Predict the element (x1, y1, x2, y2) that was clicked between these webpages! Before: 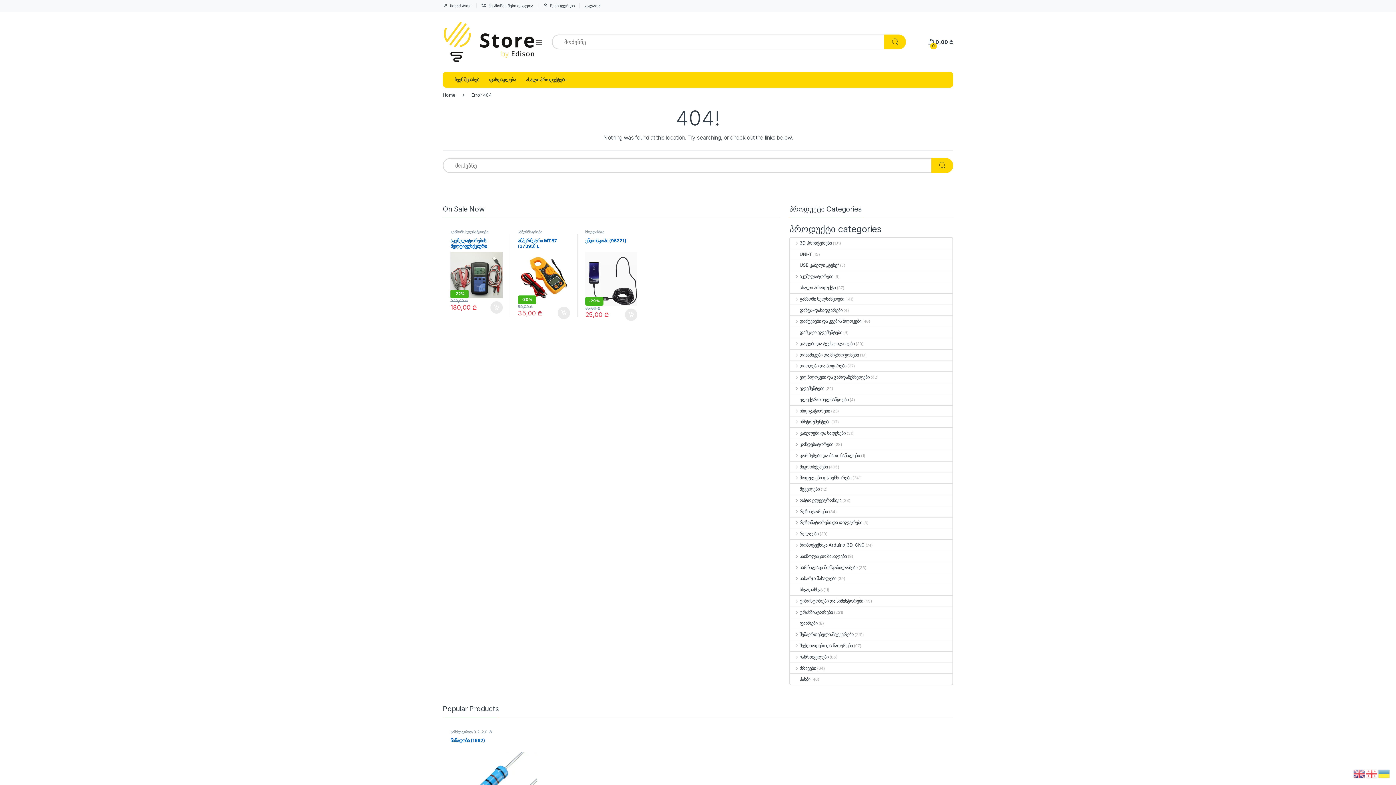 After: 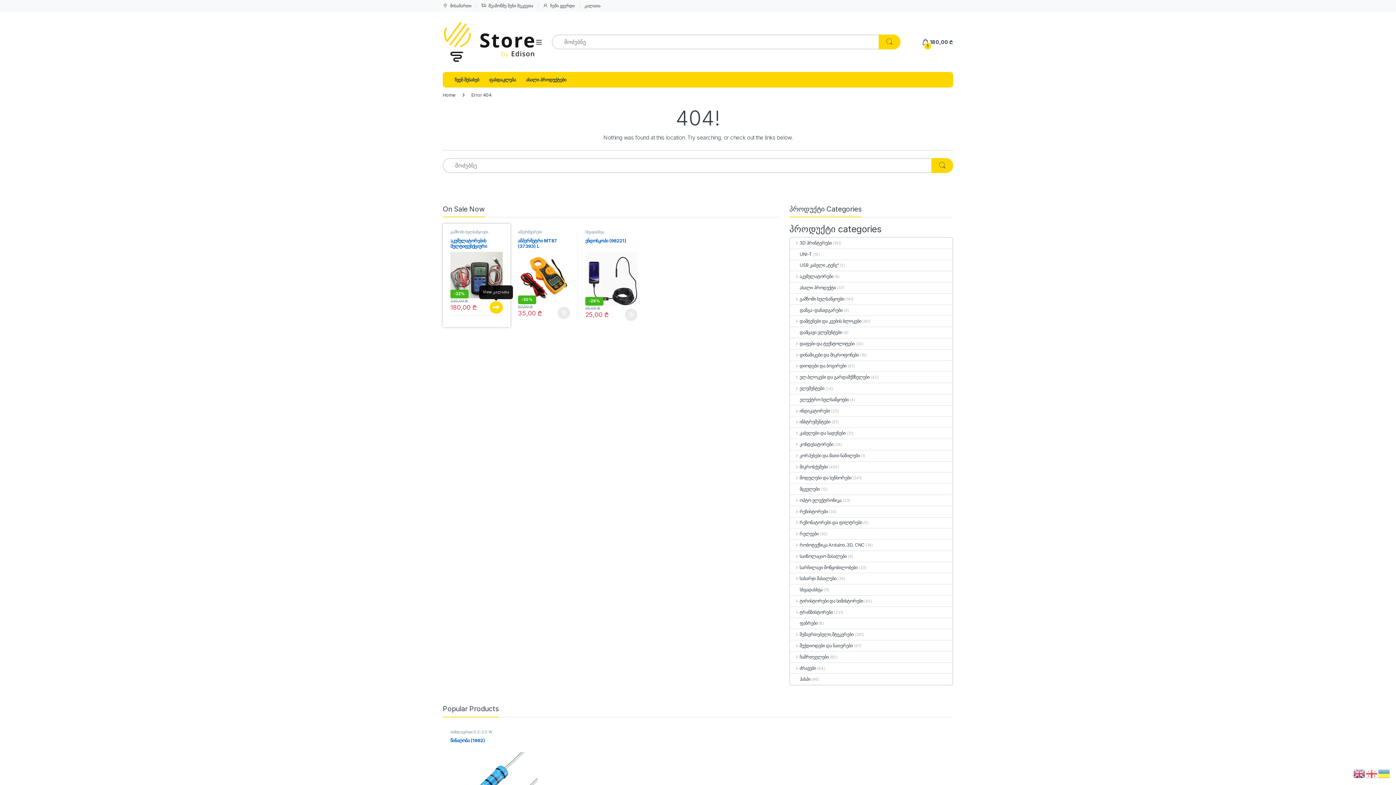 Action: label: Add to cart: “აკუმულატორების მულტიფუნქციური ტესტერი YR1030+   (52043)” bbox: (490, 301, 502, 313)